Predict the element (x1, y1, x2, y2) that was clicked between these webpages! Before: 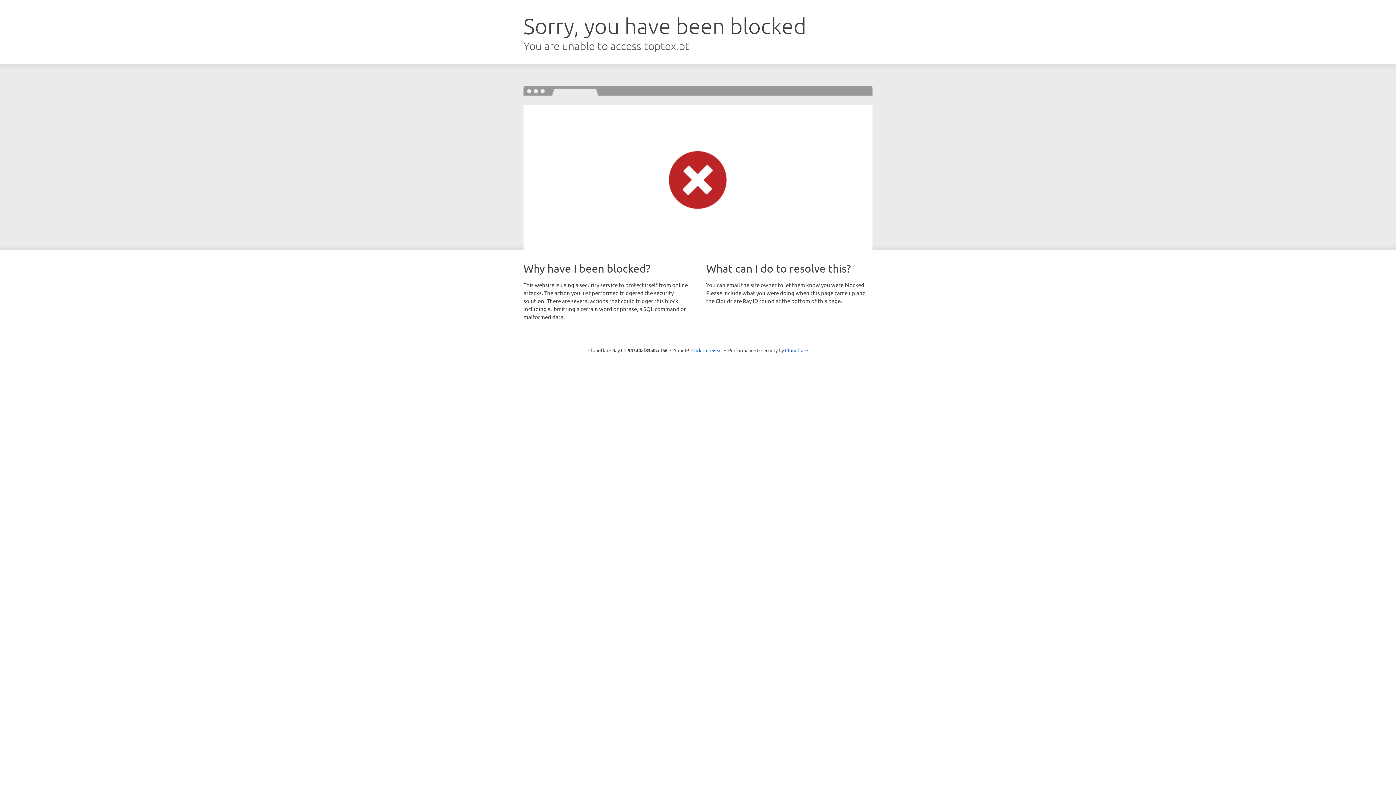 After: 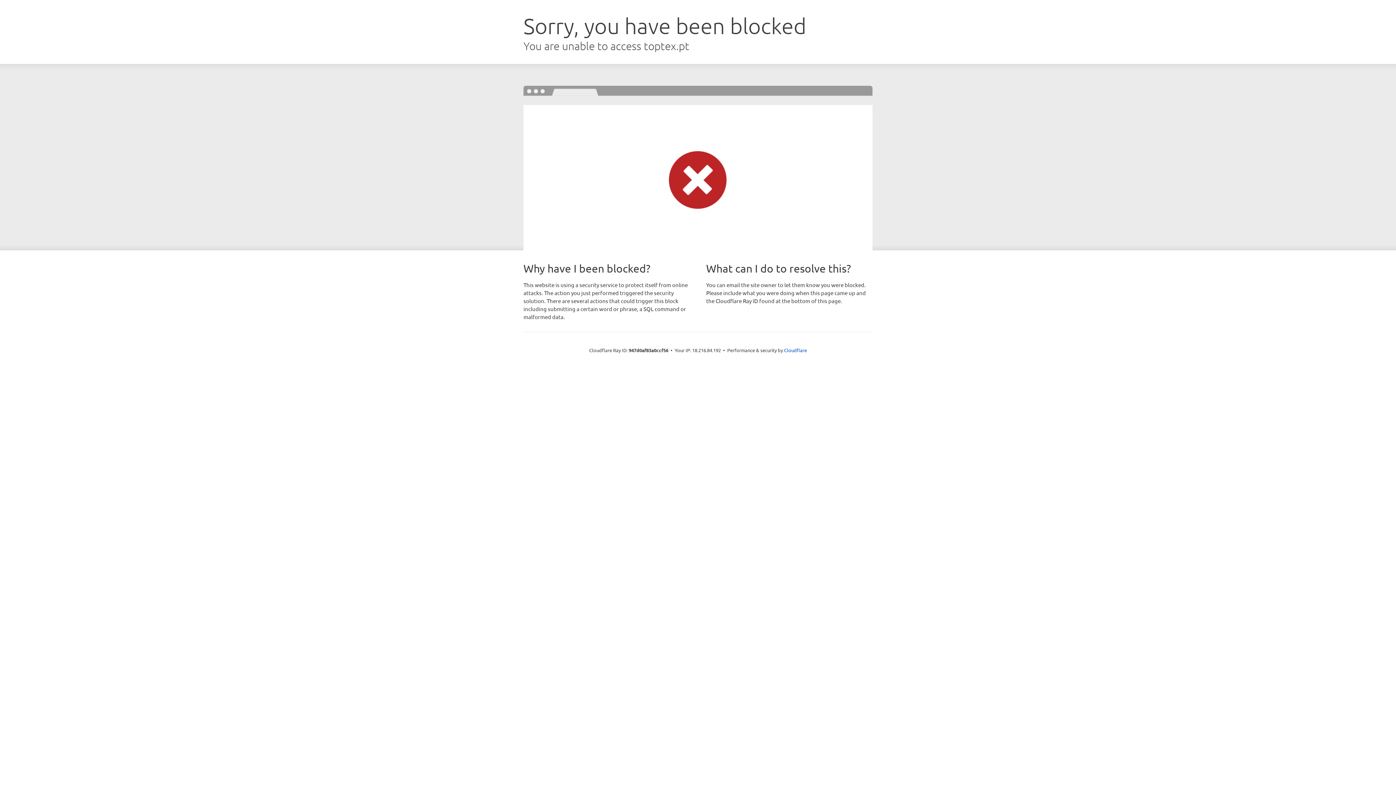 Action: bbox: (691, 346, 722, 353) label: Click to reveal